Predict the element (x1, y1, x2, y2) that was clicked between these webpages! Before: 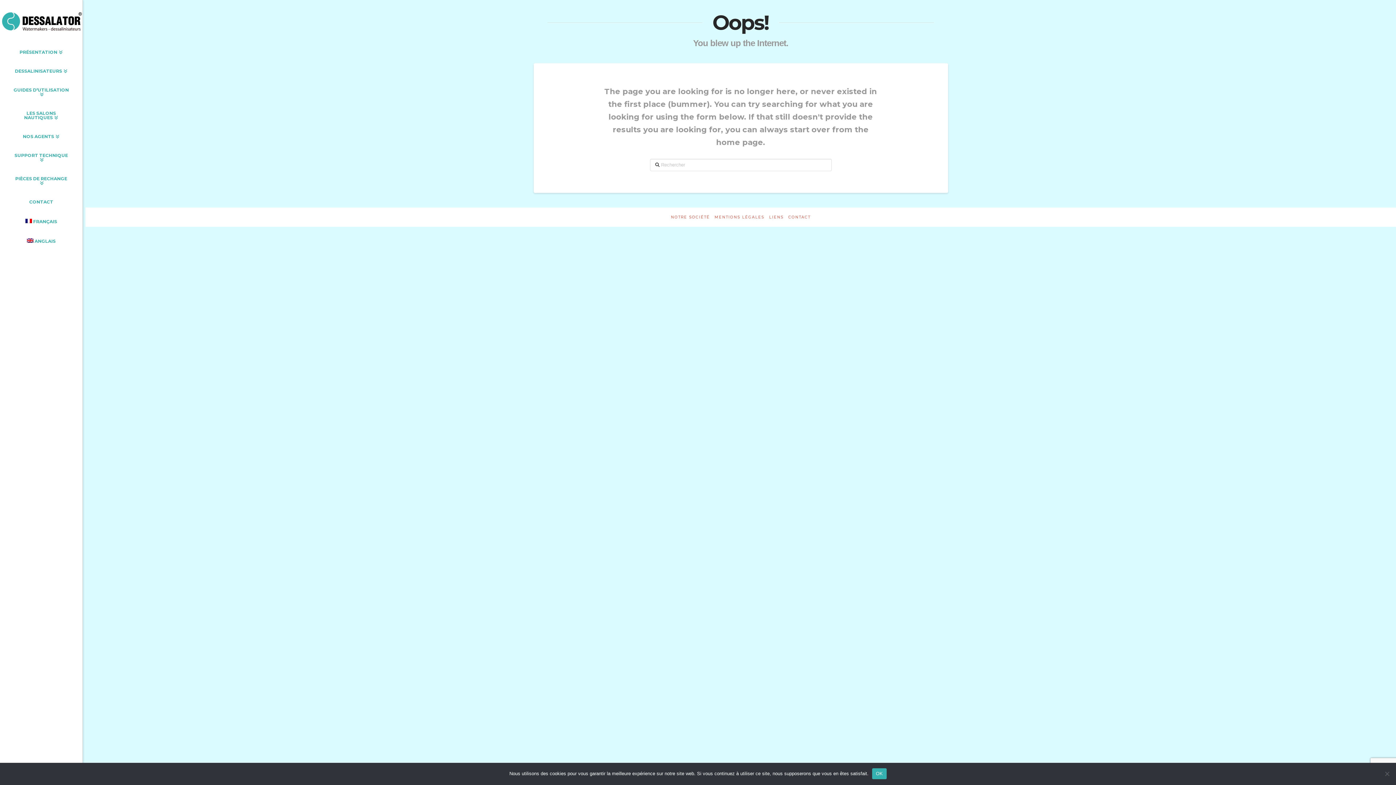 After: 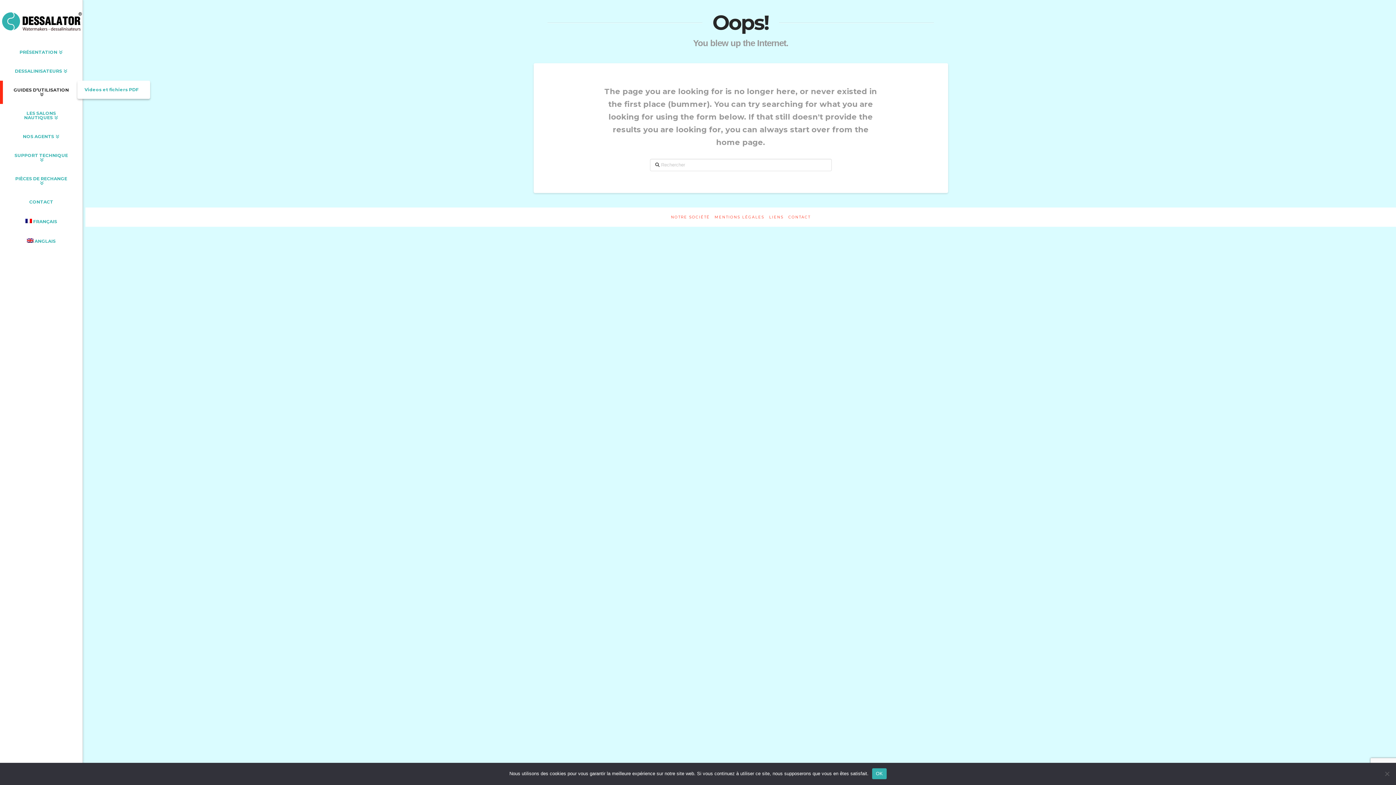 Action: label: GUIDES D’UTILISATION bbox: (0, 80, 82, 103)